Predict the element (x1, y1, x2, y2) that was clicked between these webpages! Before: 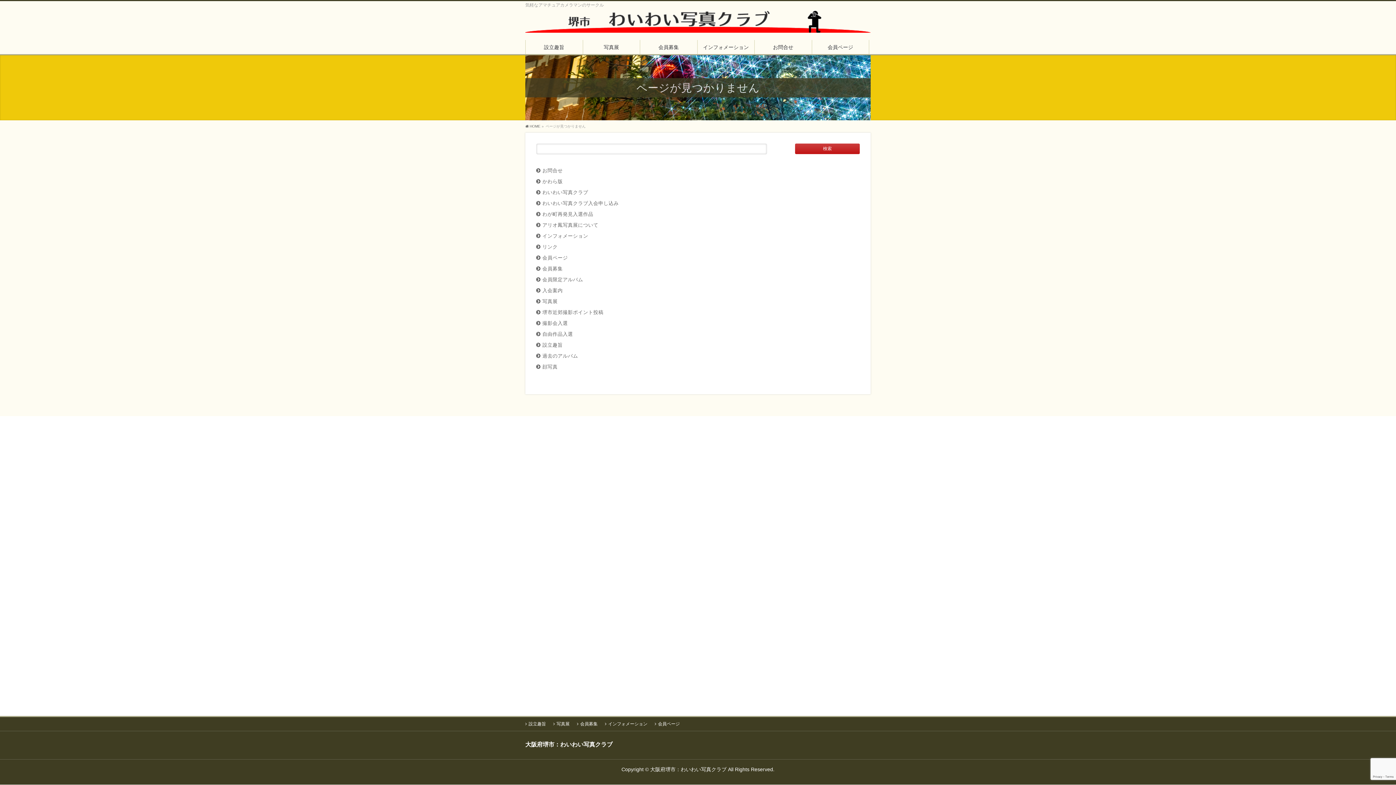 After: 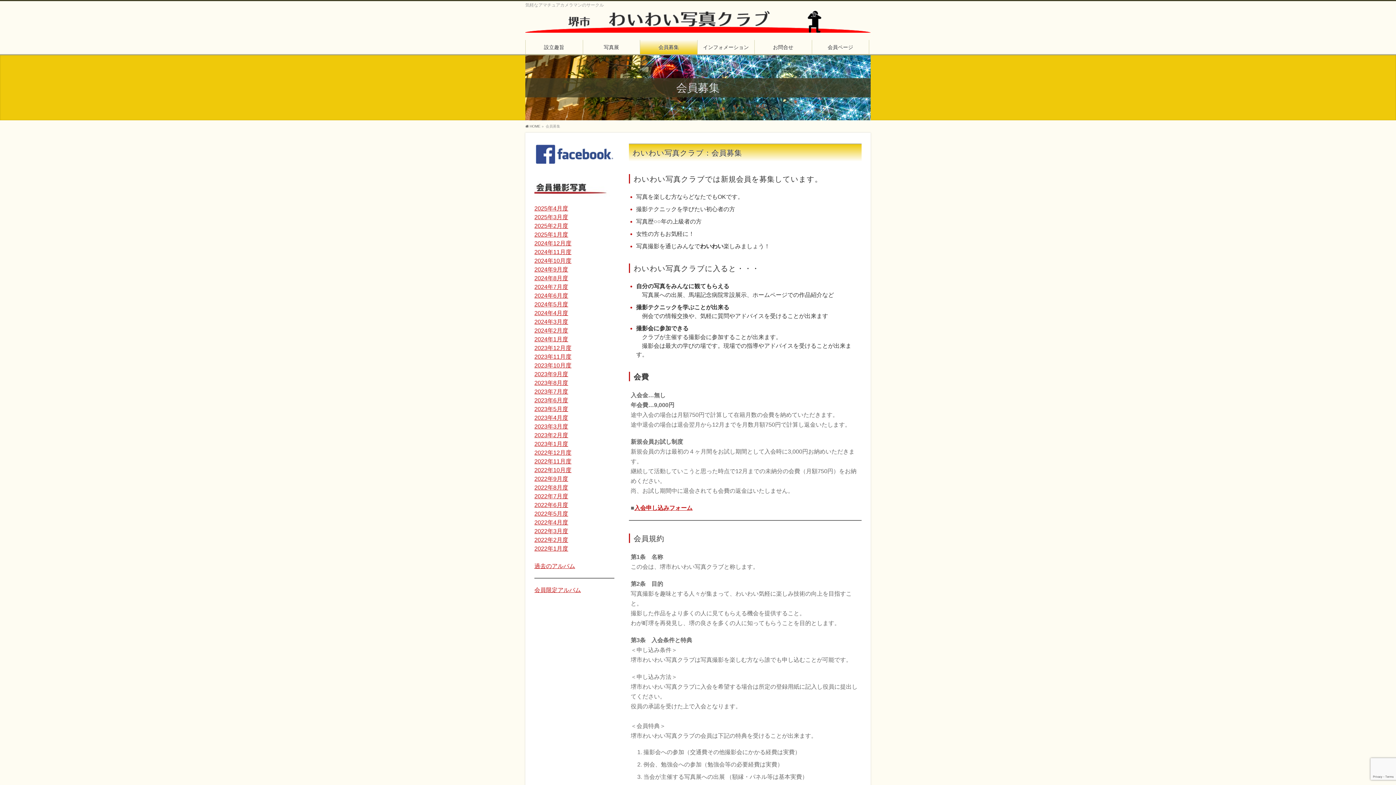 Action: bbox: (640, 40, 697, 54) label: 会員募集